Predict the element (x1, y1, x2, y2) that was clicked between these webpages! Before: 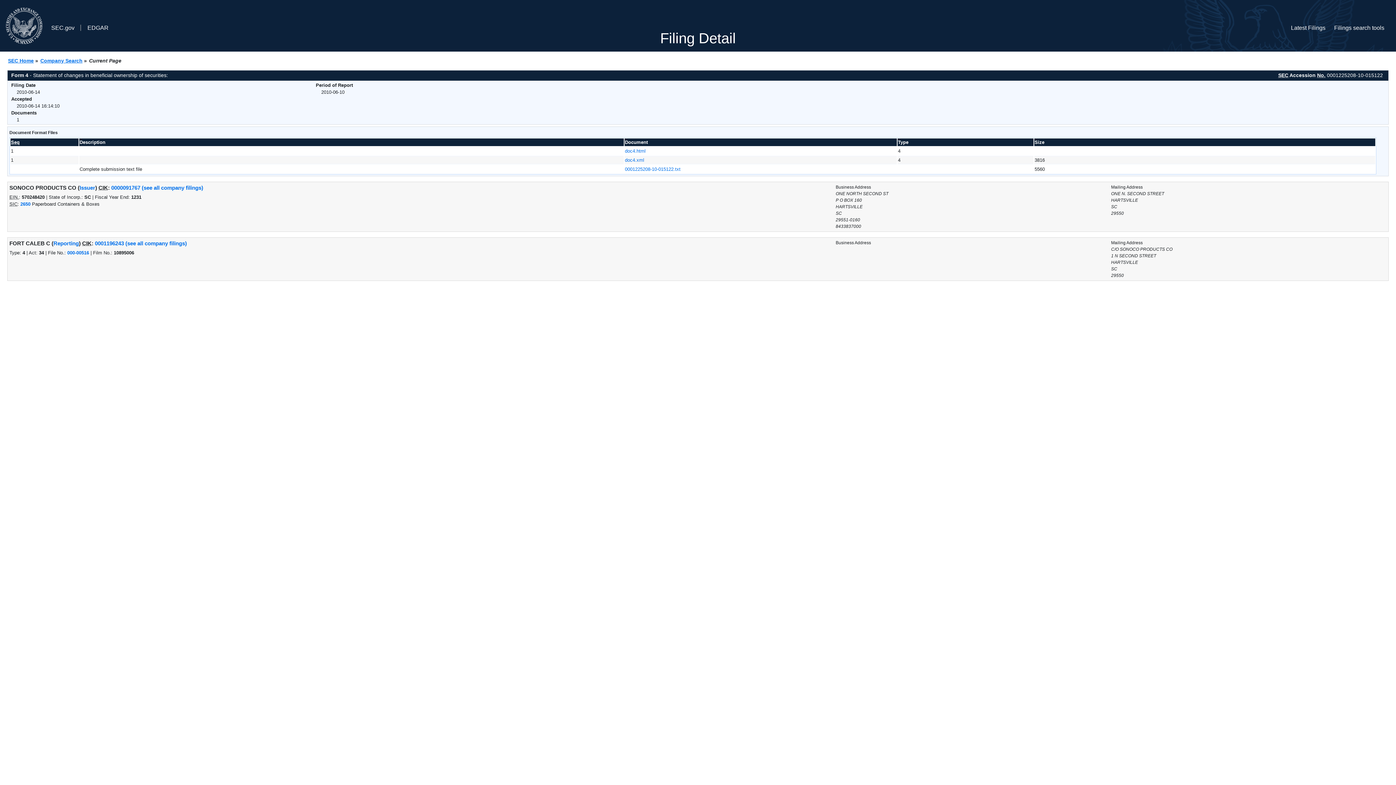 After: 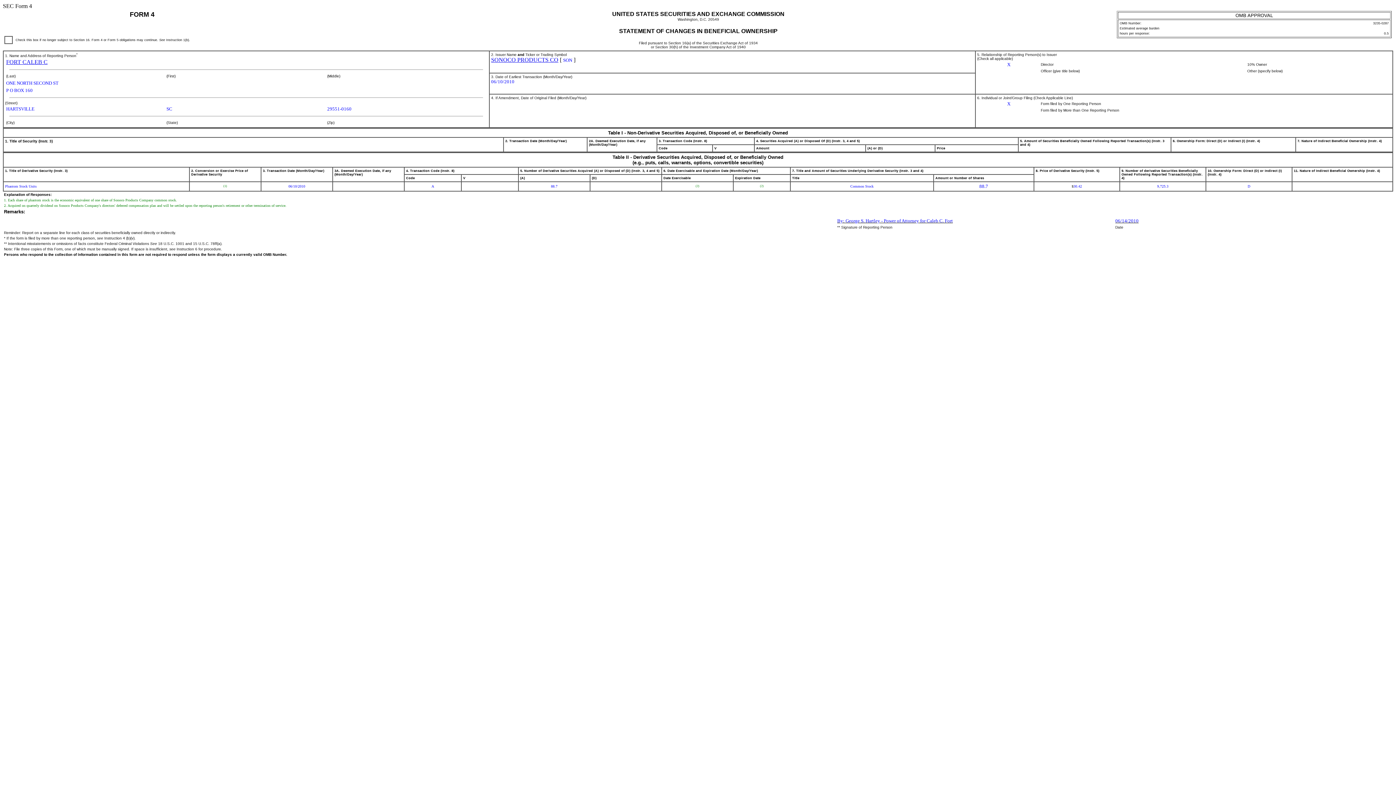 Action: label: doc4.html bbox: (625, 148, 645, 153)